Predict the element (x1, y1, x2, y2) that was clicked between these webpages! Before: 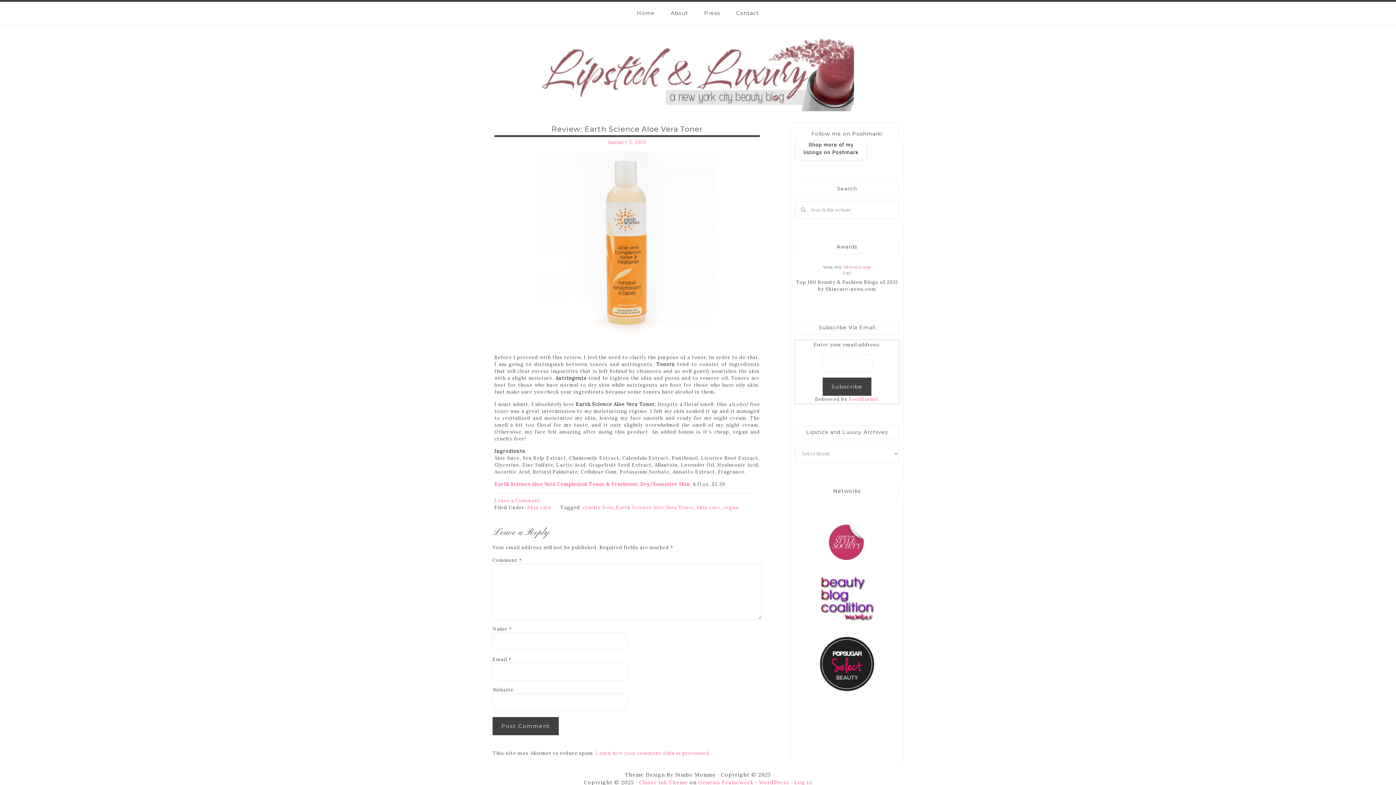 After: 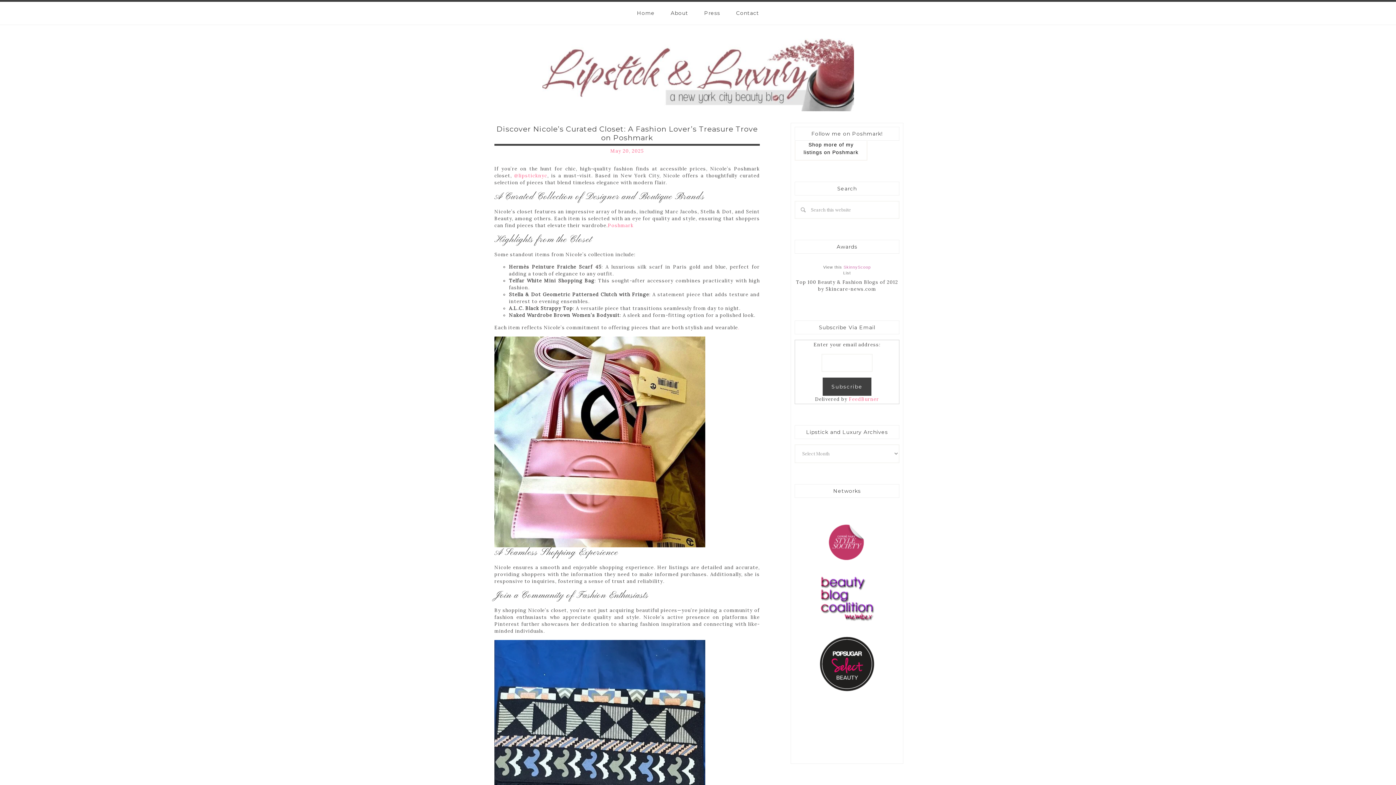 Action: bbox: (492, 38, 903, 111)